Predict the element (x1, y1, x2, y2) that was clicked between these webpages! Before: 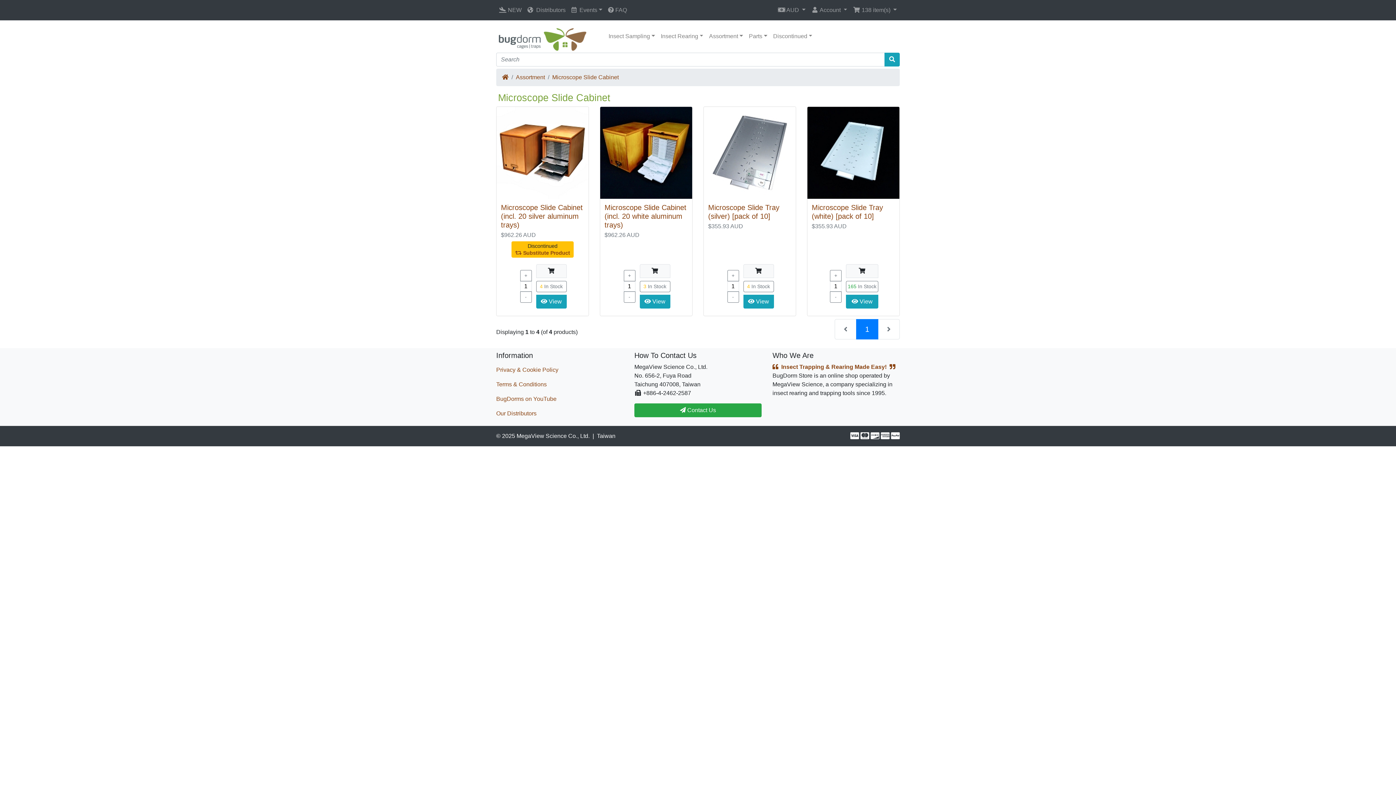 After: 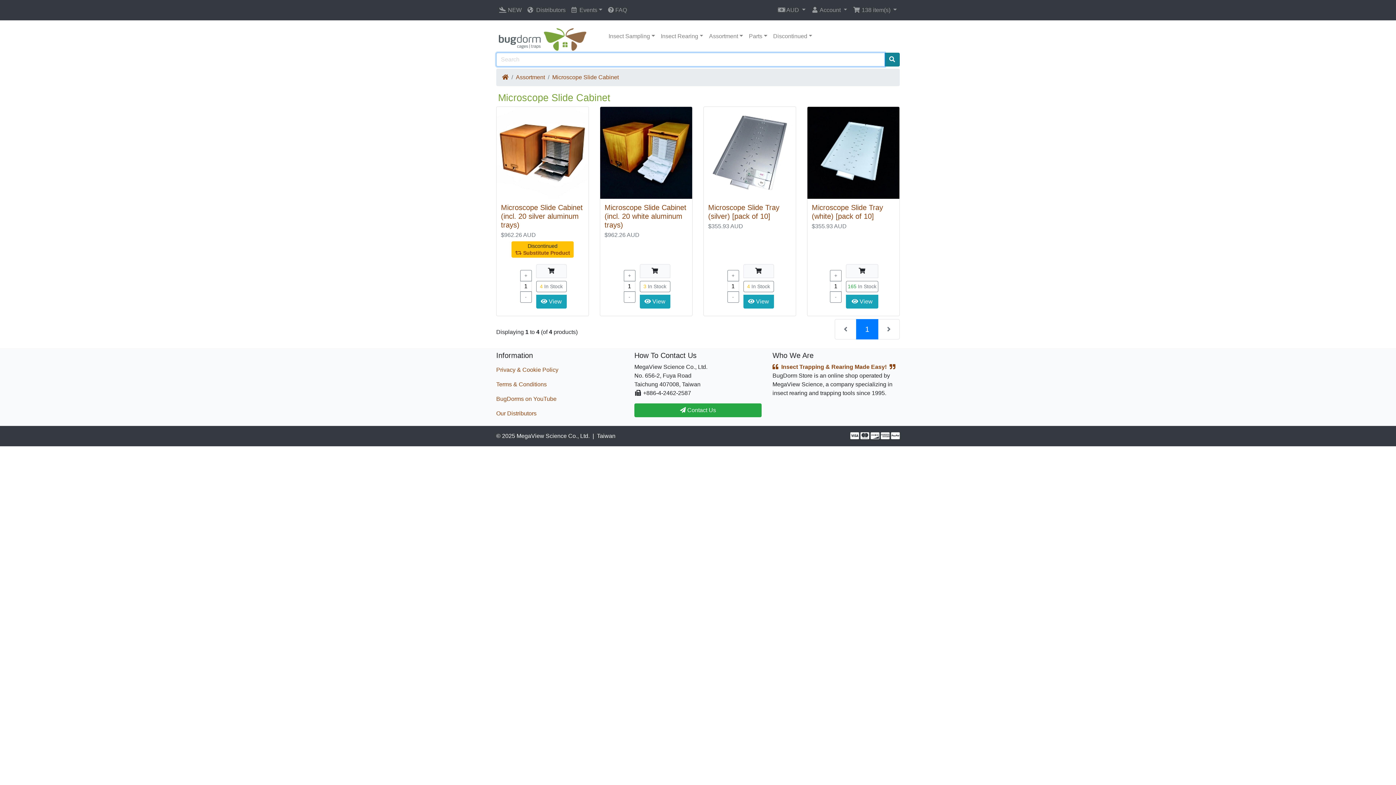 Action: bbox: (884, 52, 900, 66)